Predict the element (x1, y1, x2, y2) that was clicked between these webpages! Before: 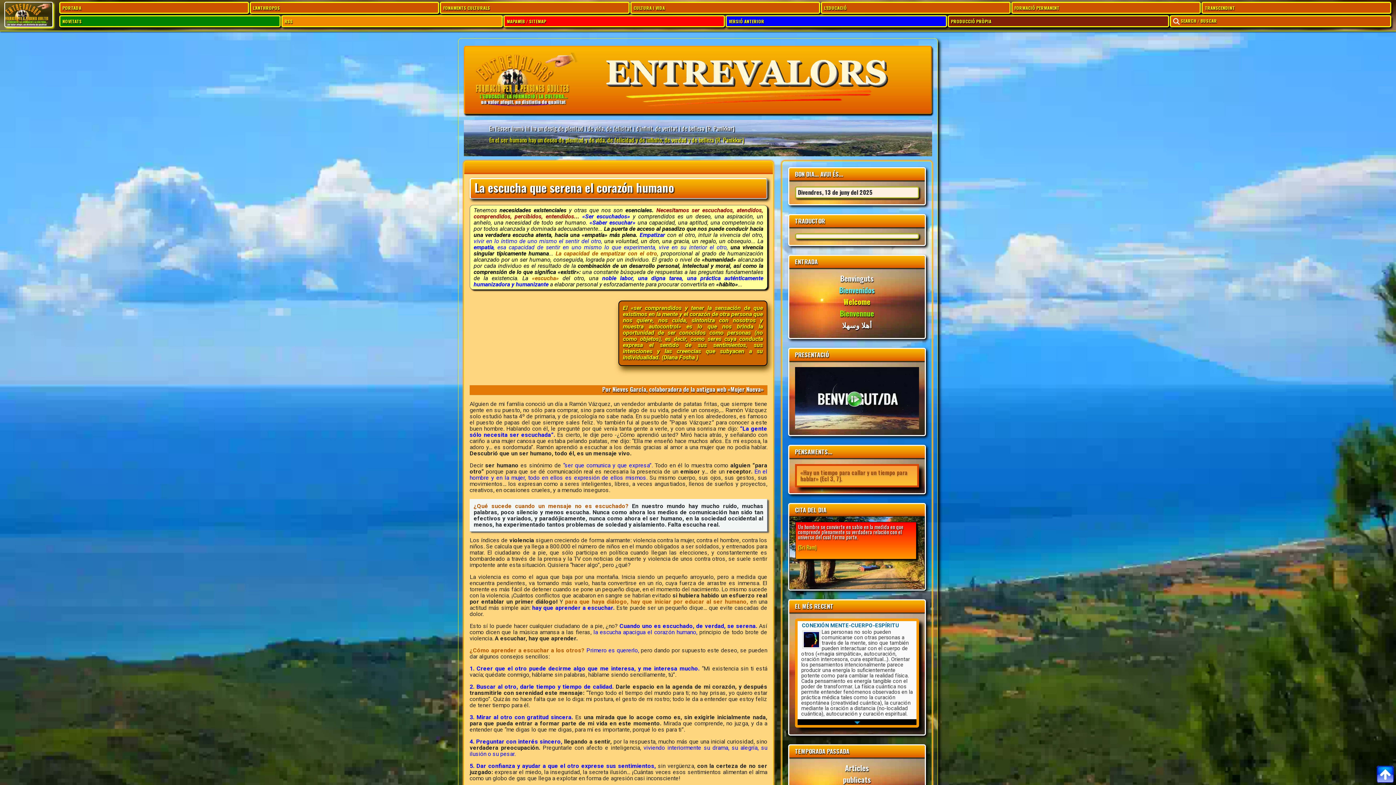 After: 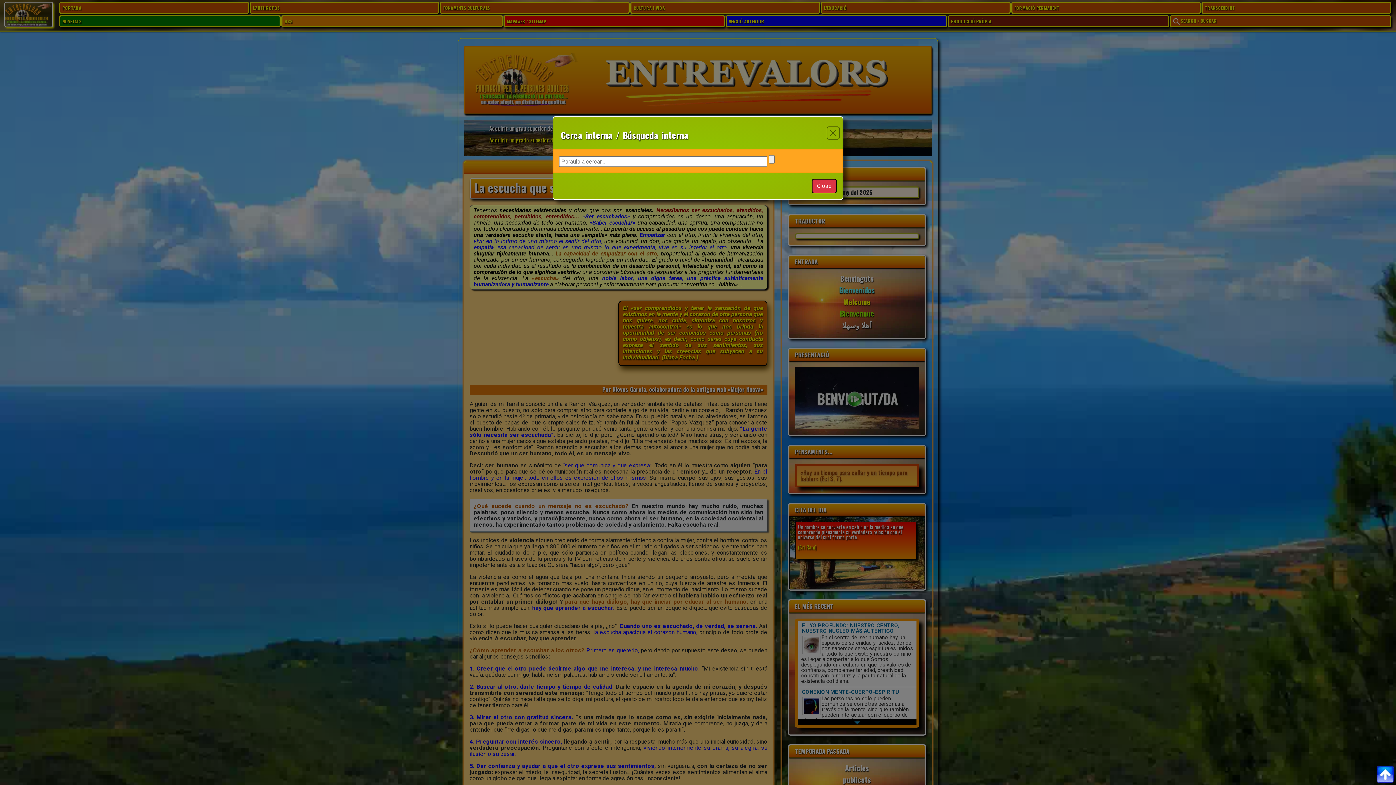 Action: label:  SEARCH / BUSCAR bbox: (1172, 16, 1389, 26)